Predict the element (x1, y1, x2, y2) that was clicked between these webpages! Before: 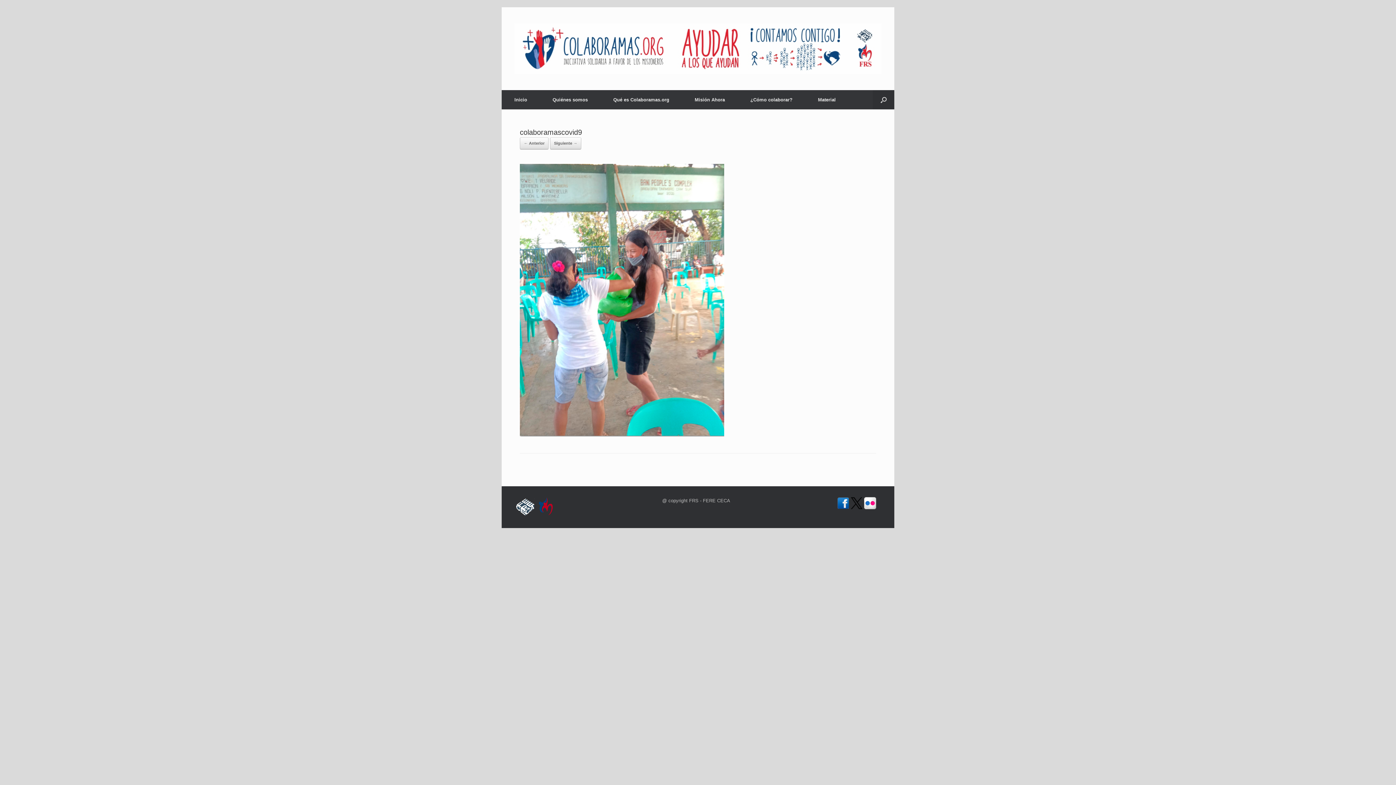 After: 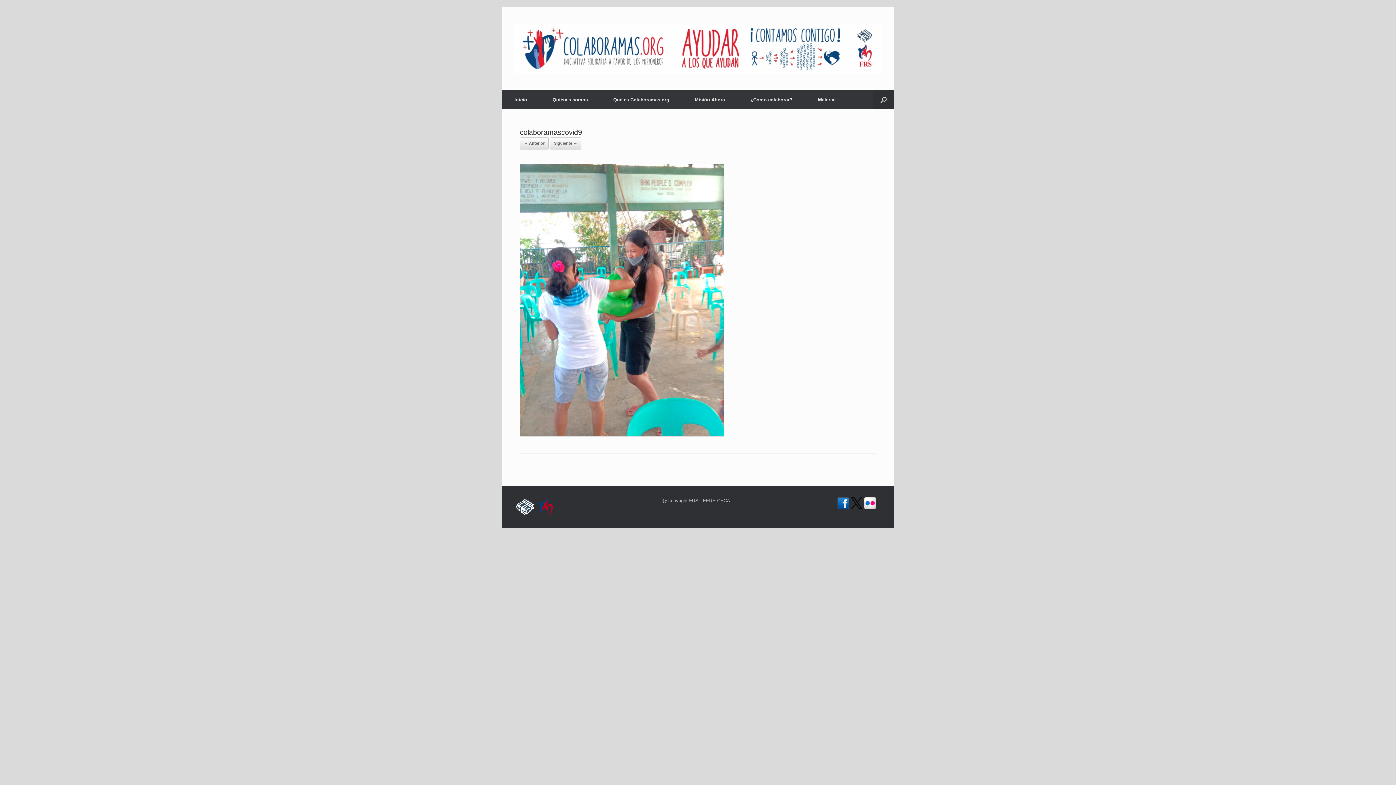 Action: bbox: (536, 511, 554, 516)